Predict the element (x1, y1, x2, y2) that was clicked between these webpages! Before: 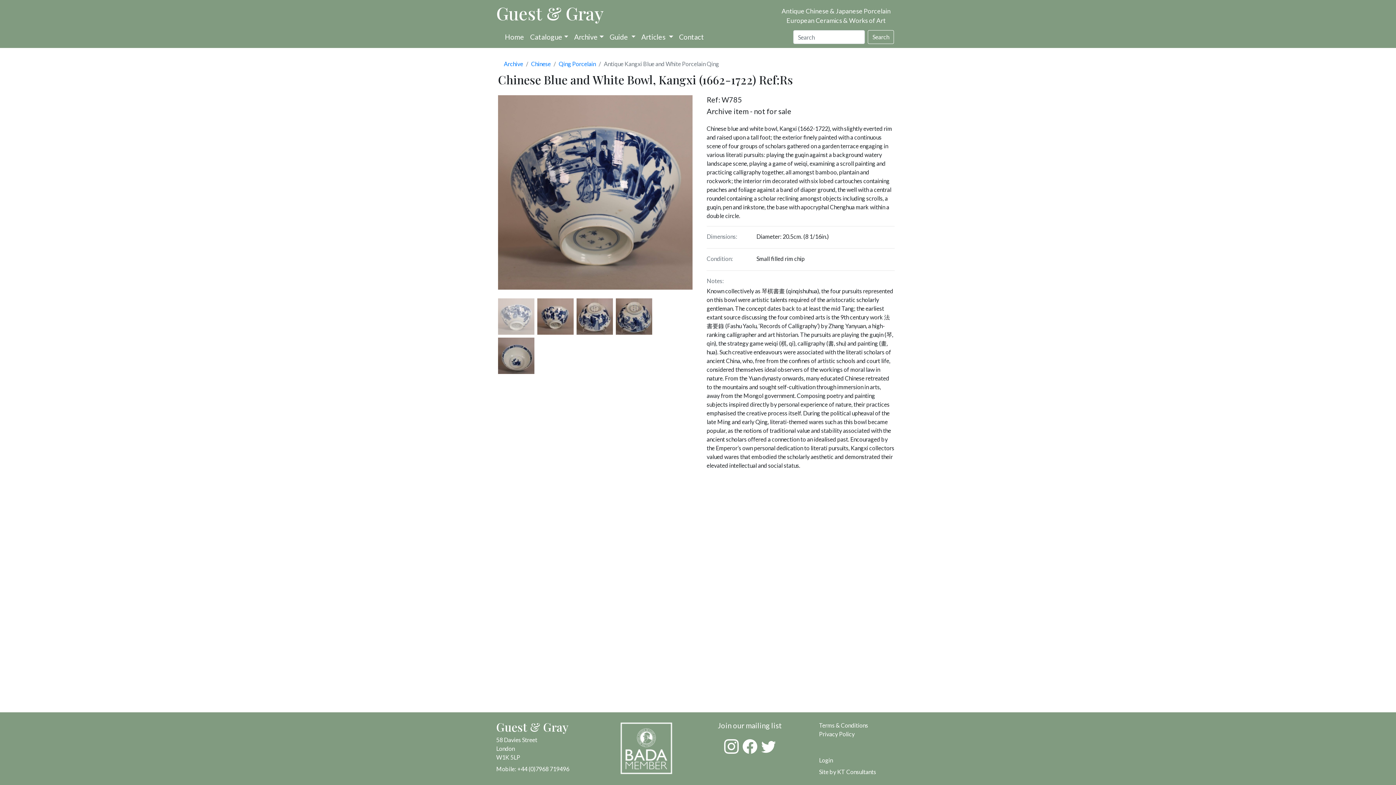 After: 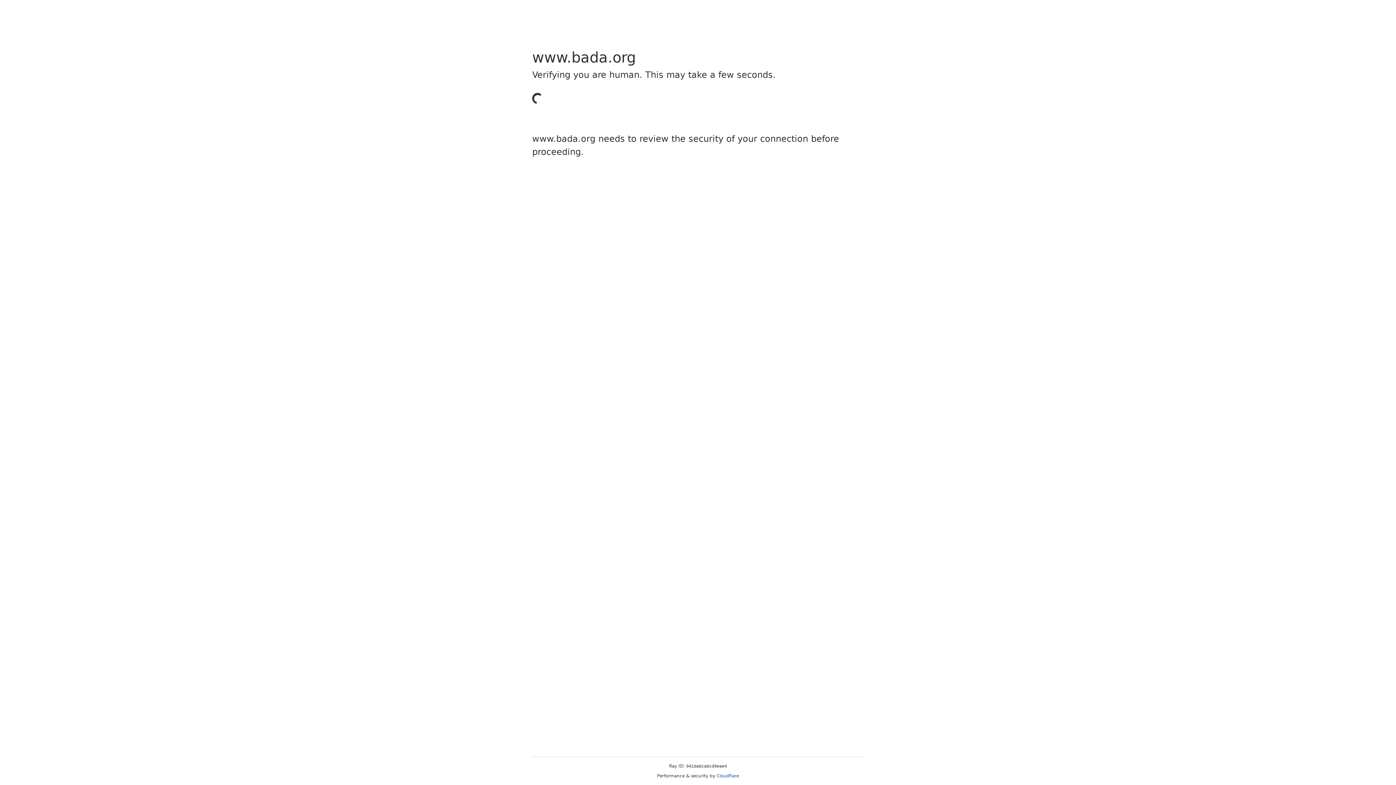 Action: bbox: (619, 744, 673, 751)